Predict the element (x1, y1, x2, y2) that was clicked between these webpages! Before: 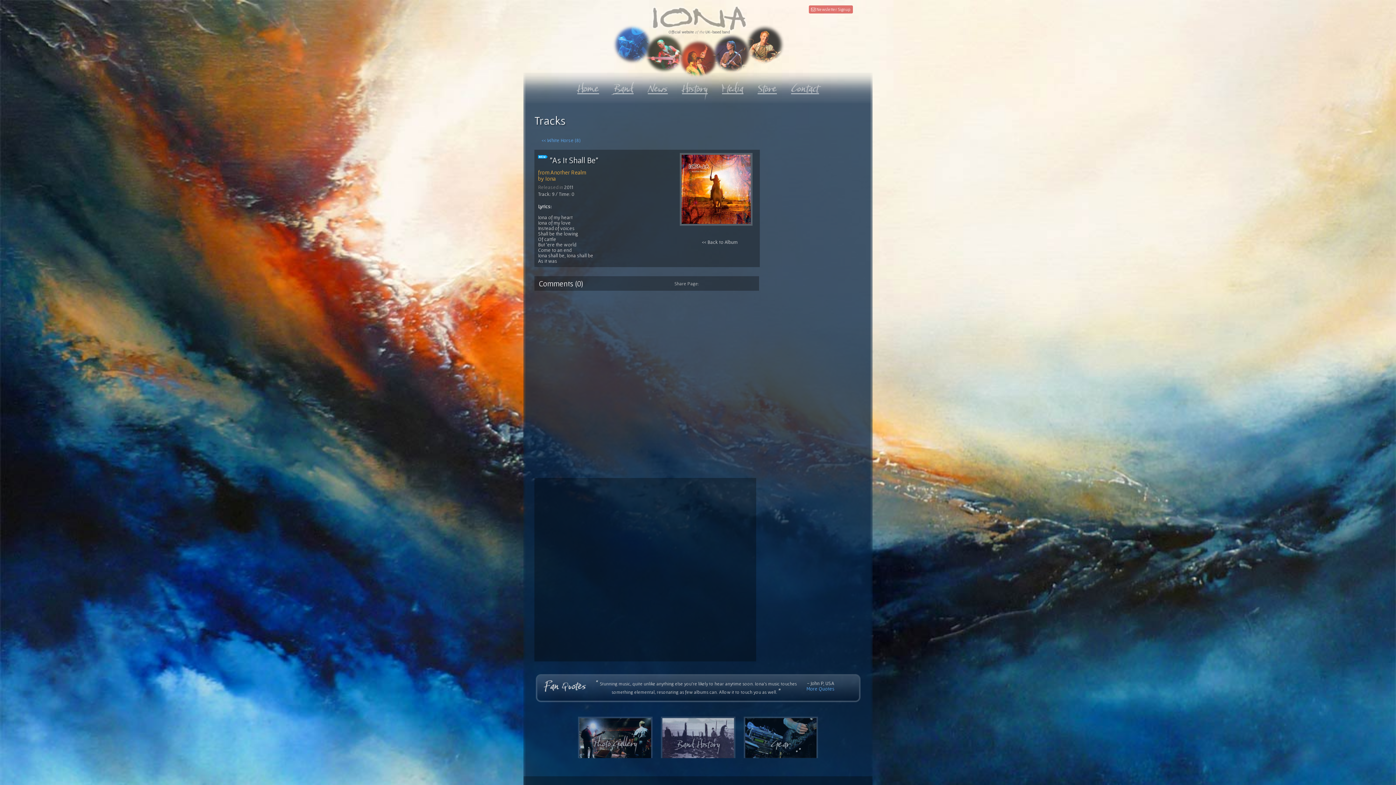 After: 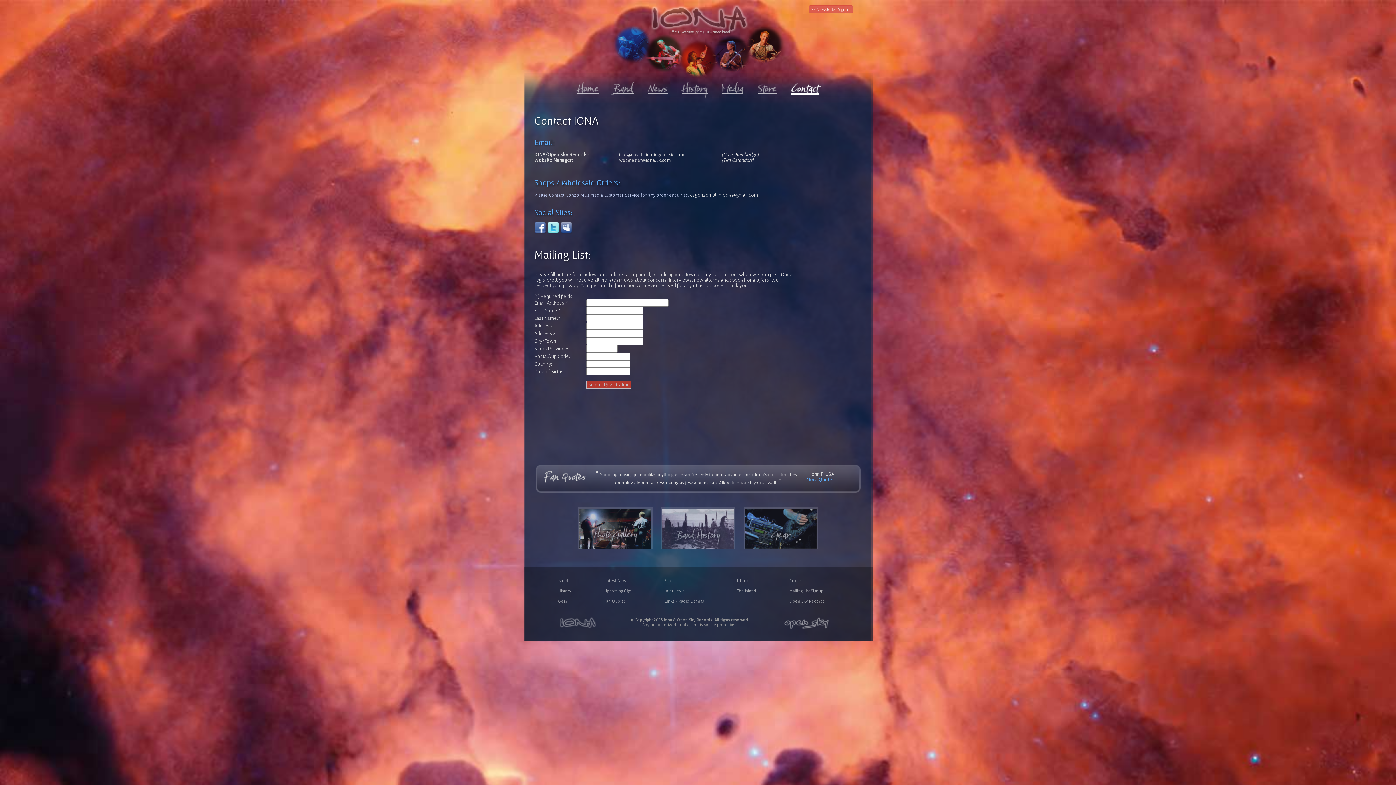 Action: label: Contact bbox: (791, 79, 819, 94)